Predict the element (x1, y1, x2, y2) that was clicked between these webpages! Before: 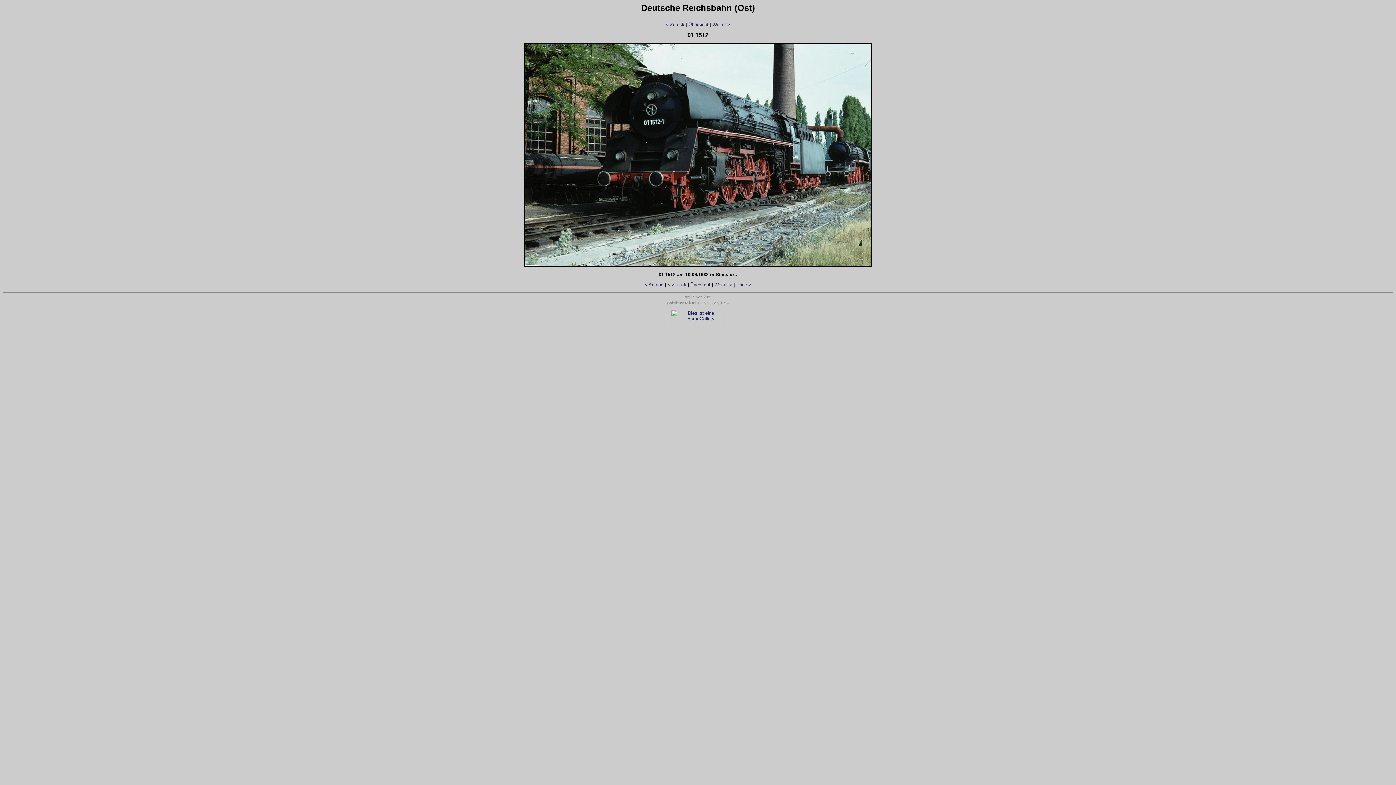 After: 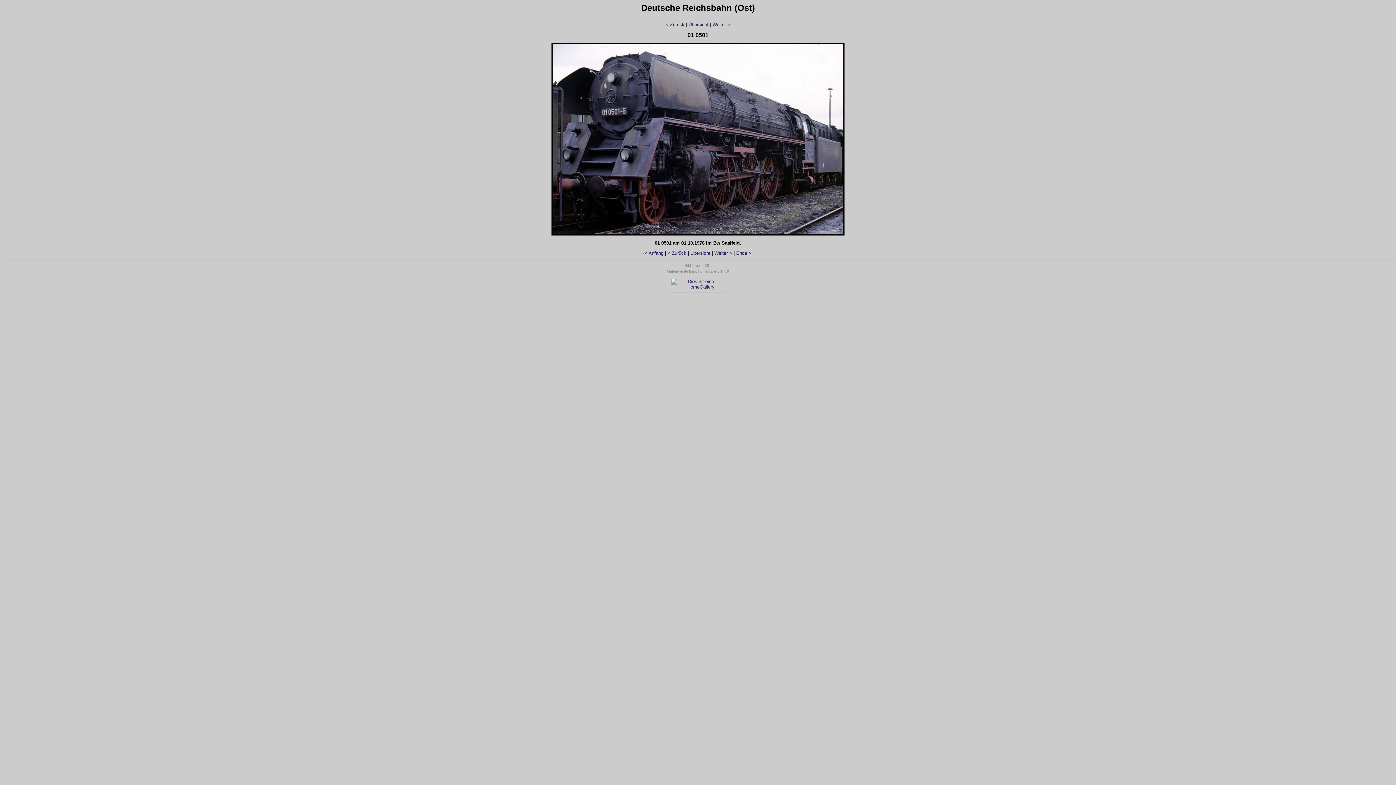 Action: bbox: (643, 282, 663, 287) label: ·< Anfang